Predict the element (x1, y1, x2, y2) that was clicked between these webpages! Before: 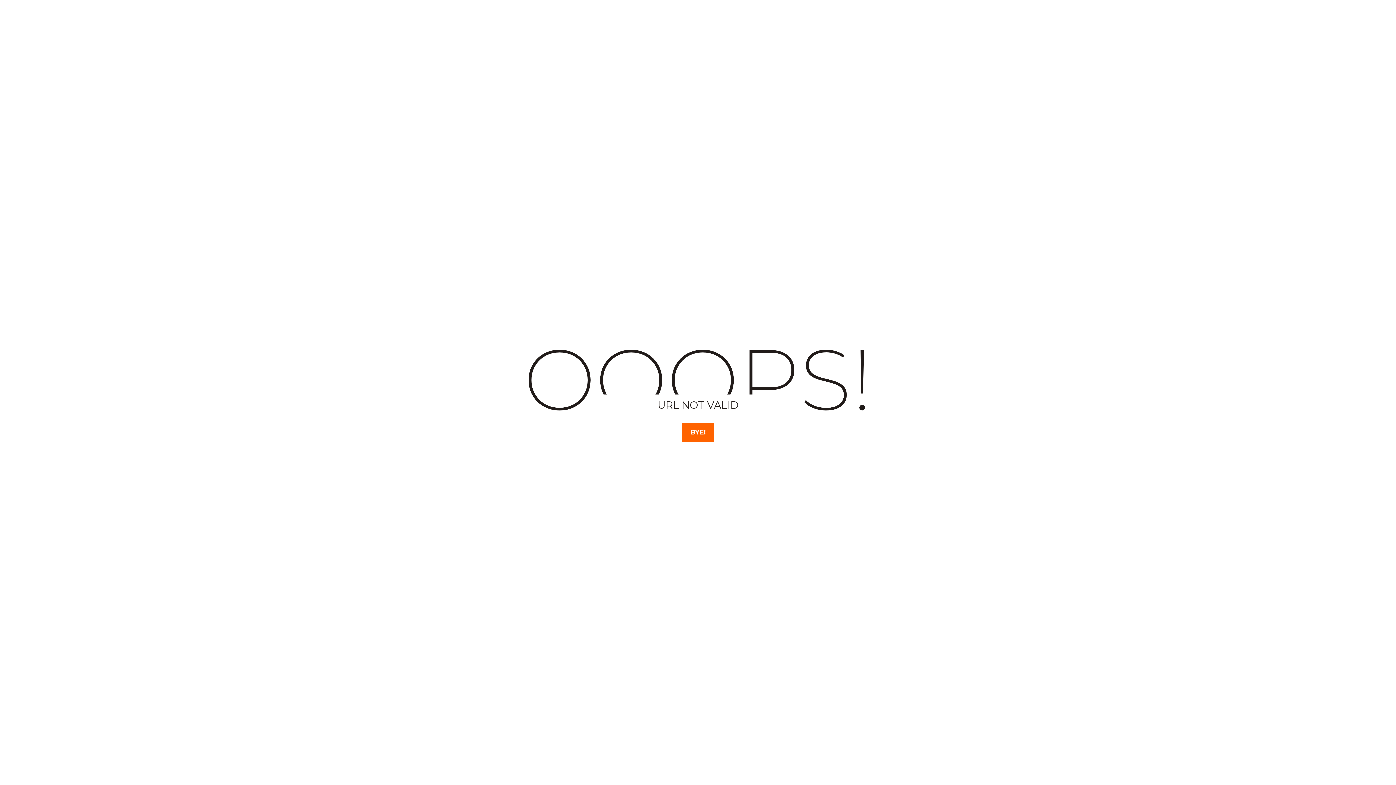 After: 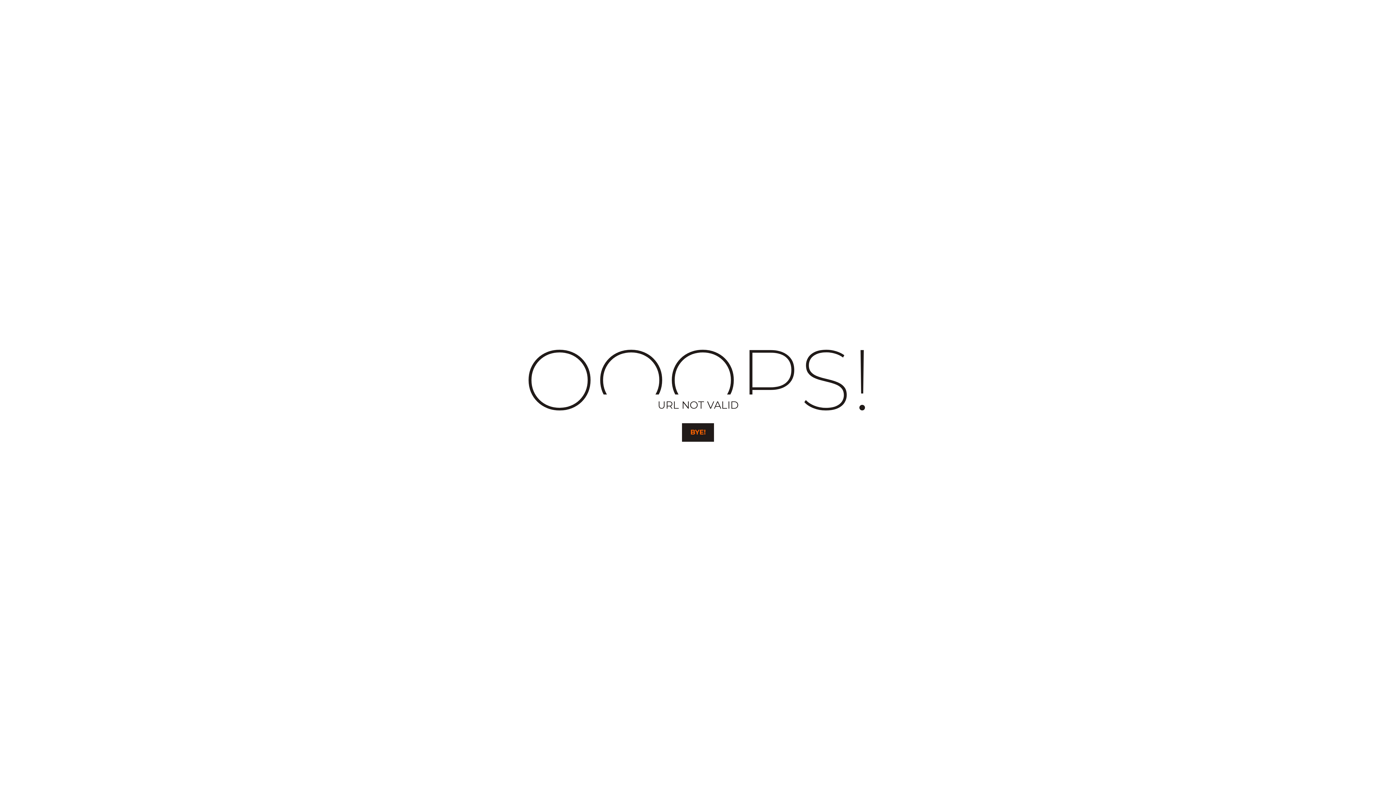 Action: bbox: (682, 423, 714, 442) label: BYE!